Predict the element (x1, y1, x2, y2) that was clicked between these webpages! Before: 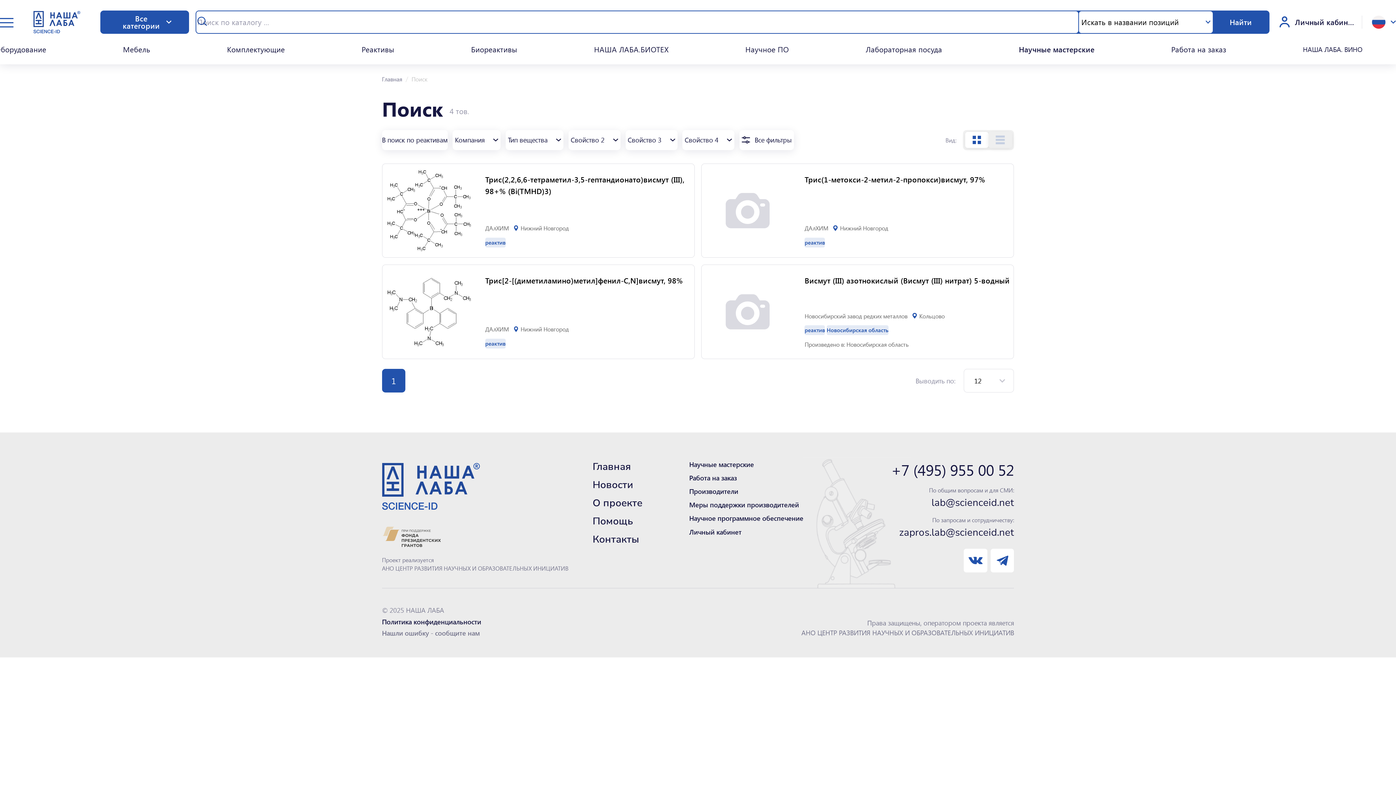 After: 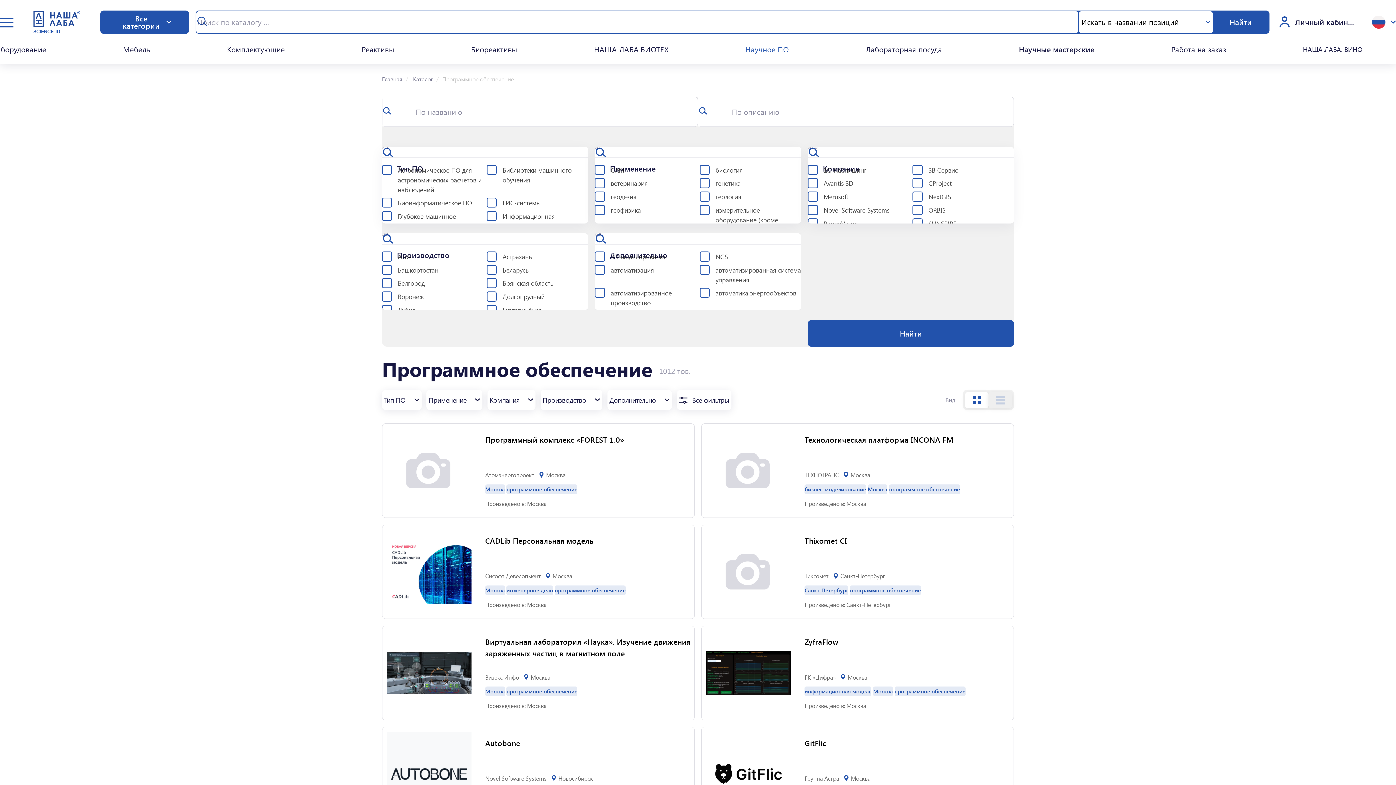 Action: label: Научное ПО bbox: (745, 44, 789, 54)